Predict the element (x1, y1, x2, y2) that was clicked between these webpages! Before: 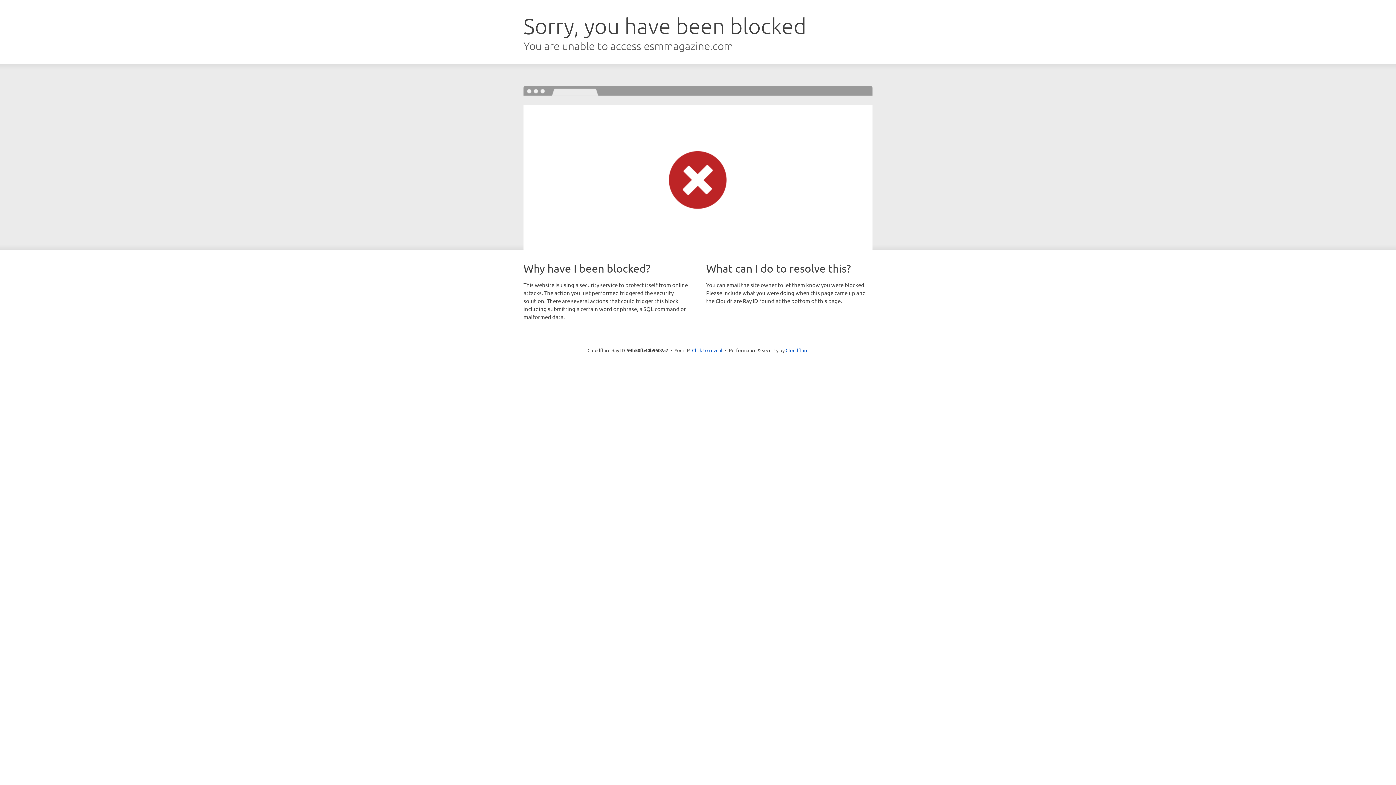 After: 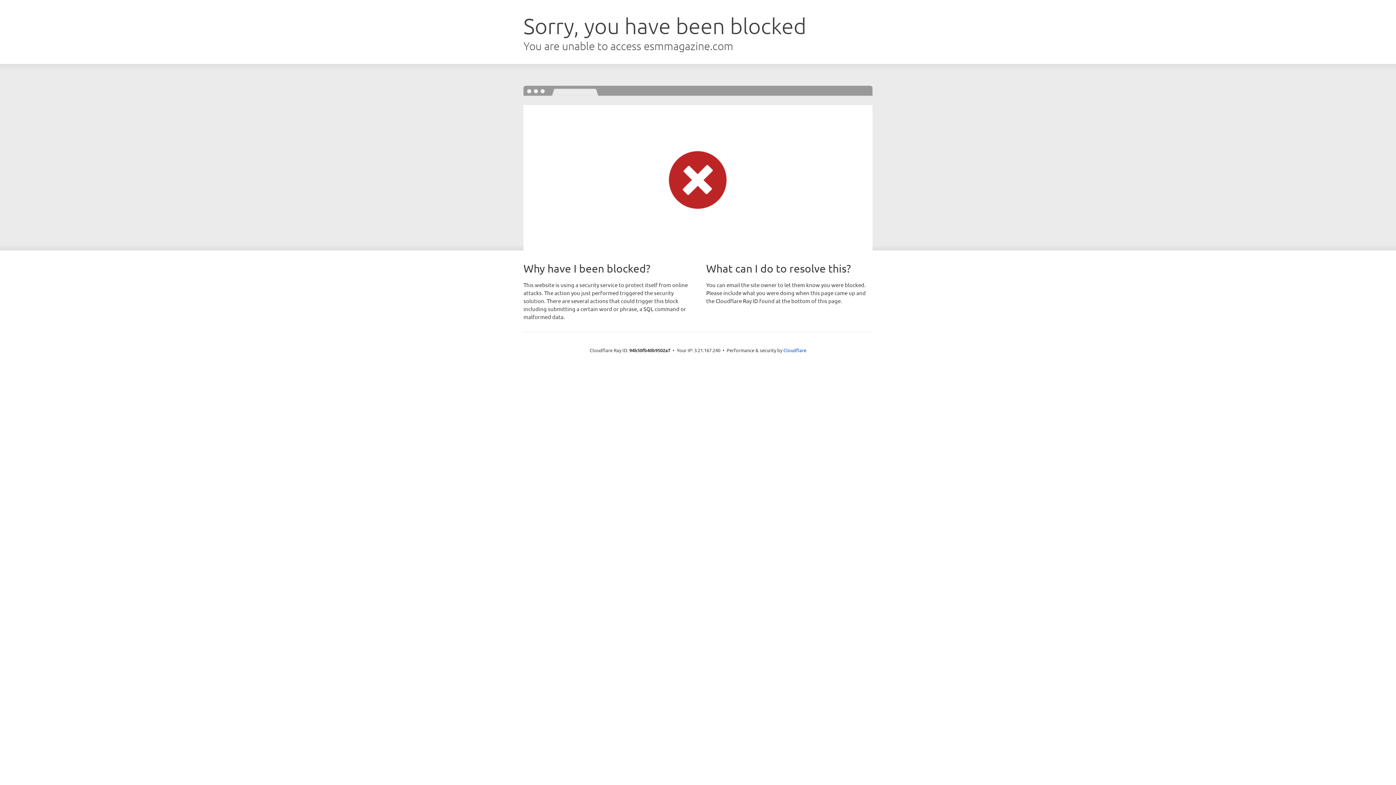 Action: bbox: (692, 346, 722, 353) label: Click to reveal